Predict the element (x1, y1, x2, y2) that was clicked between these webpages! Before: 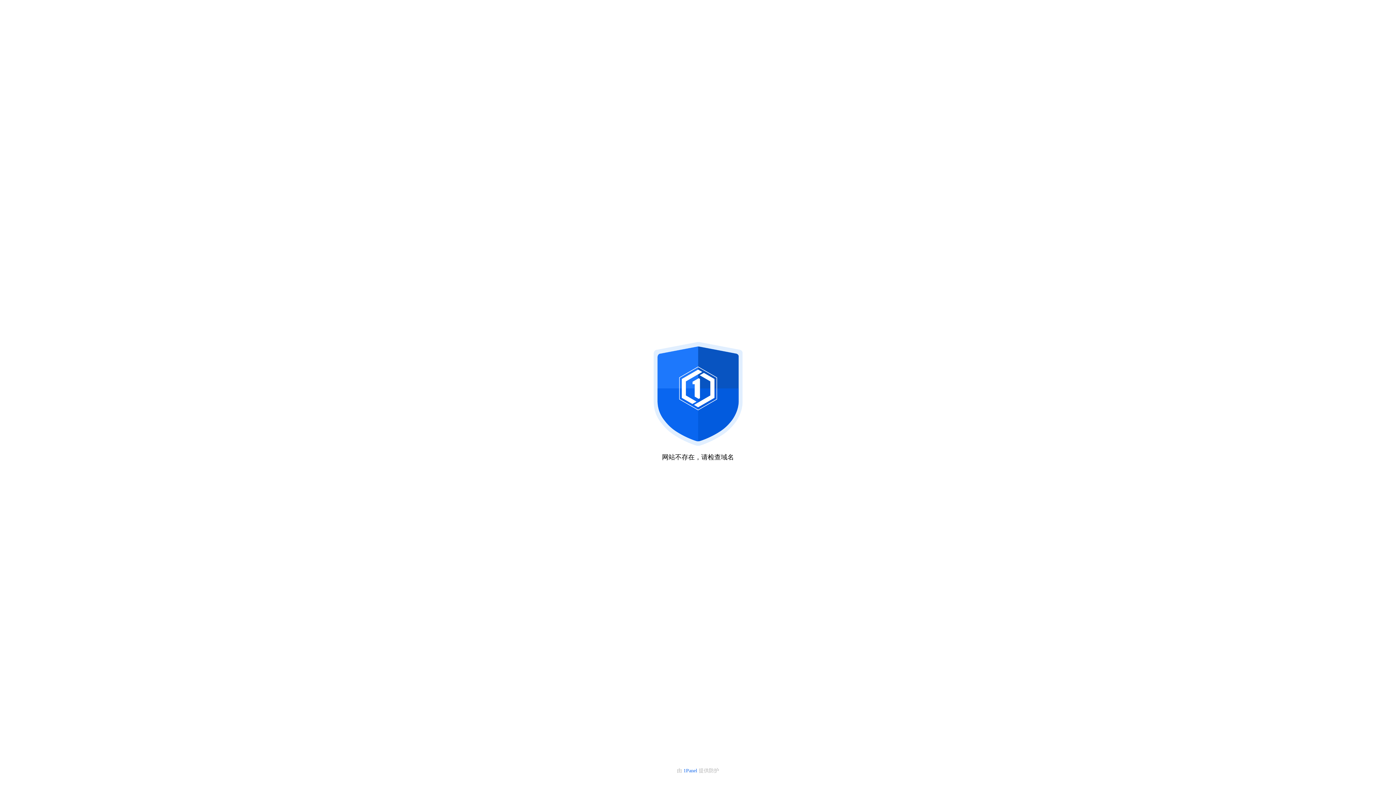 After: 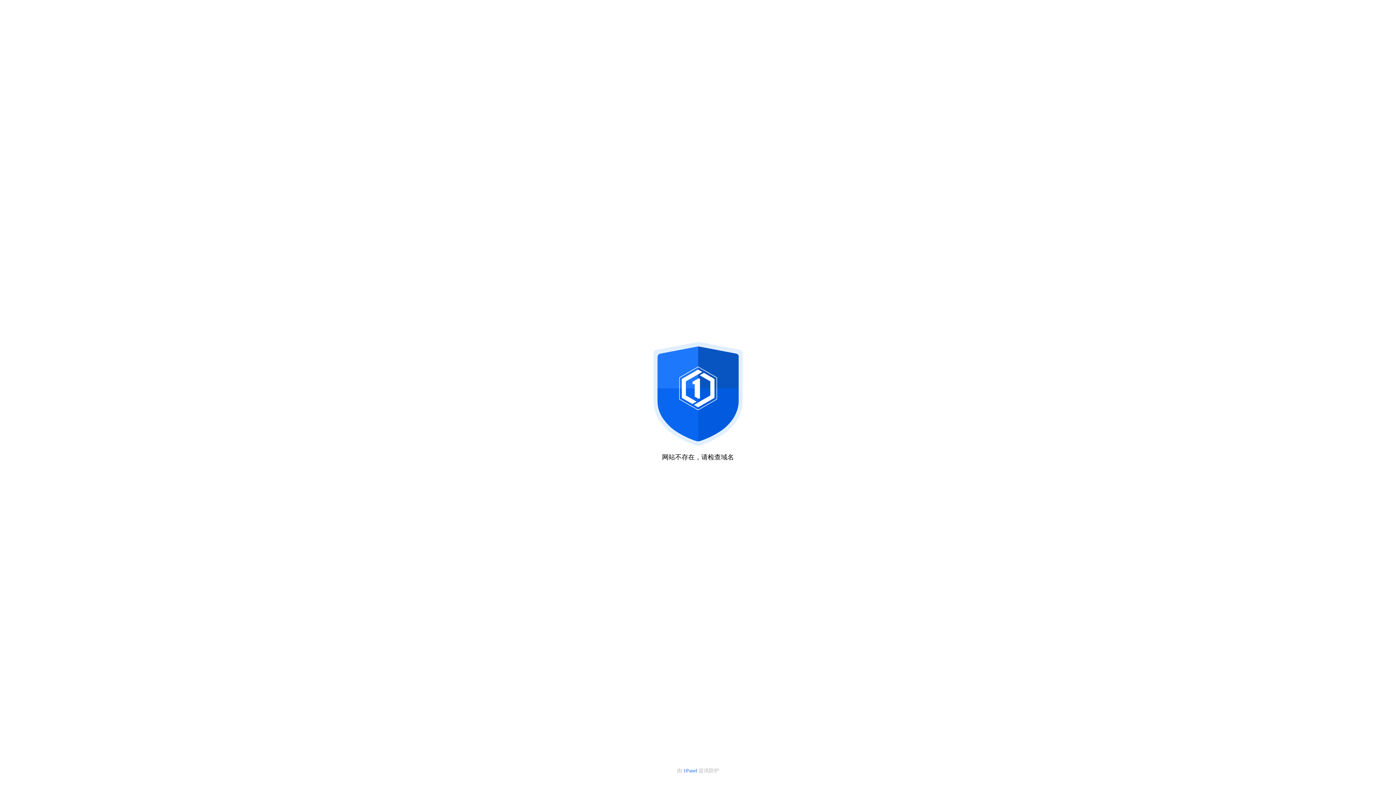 Action: label: 1Panel  bbox: (683, 768, 698, 773)